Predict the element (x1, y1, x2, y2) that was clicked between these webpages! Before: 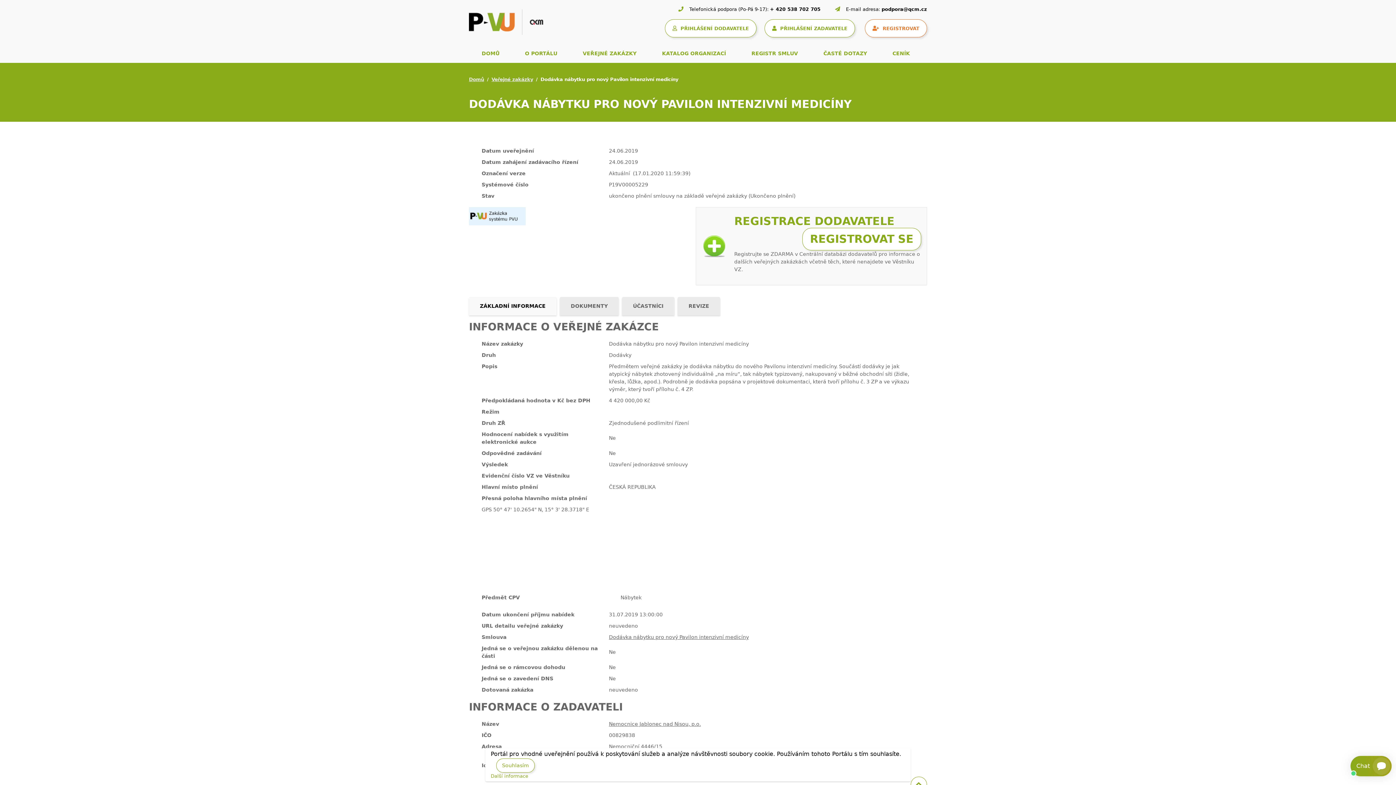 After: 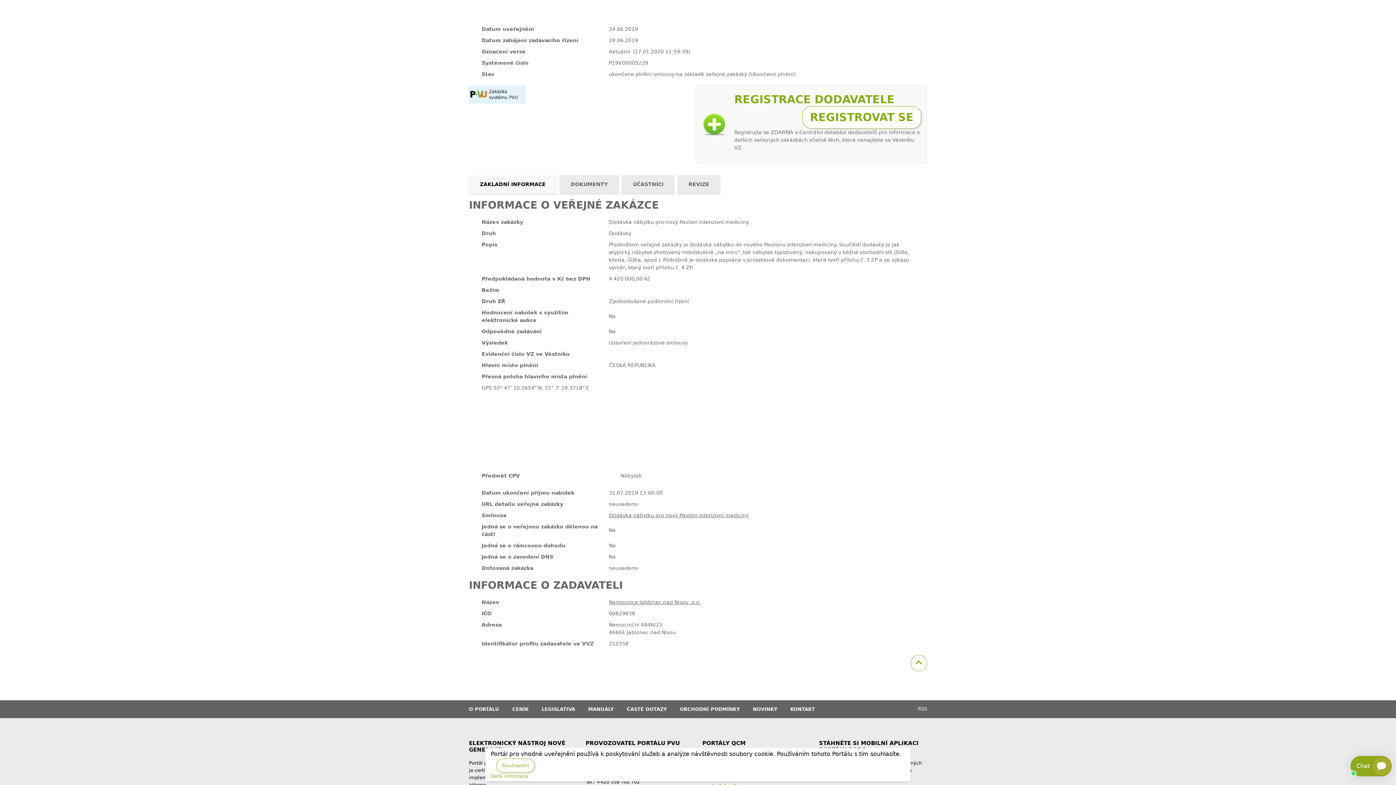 Action: bbox: (910, 776, 927, 793)